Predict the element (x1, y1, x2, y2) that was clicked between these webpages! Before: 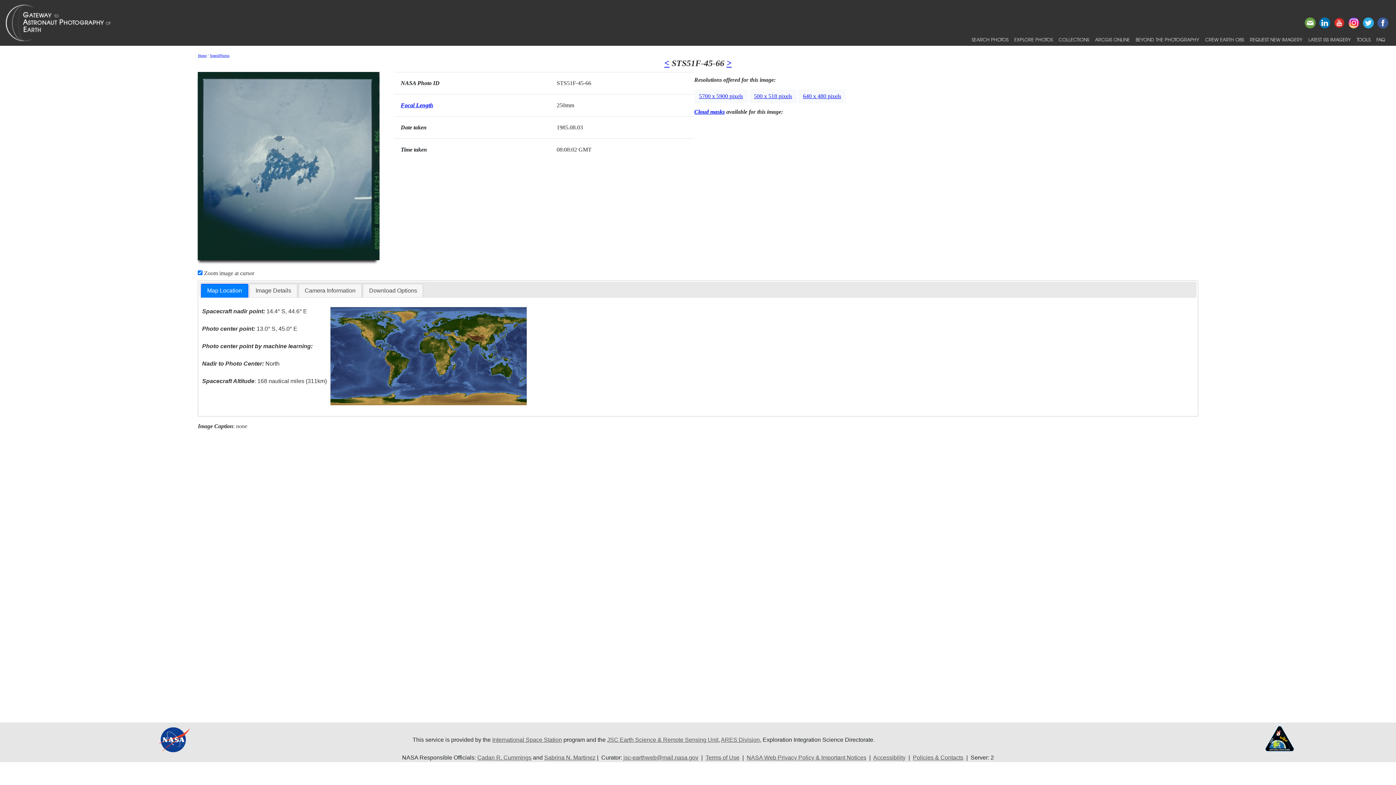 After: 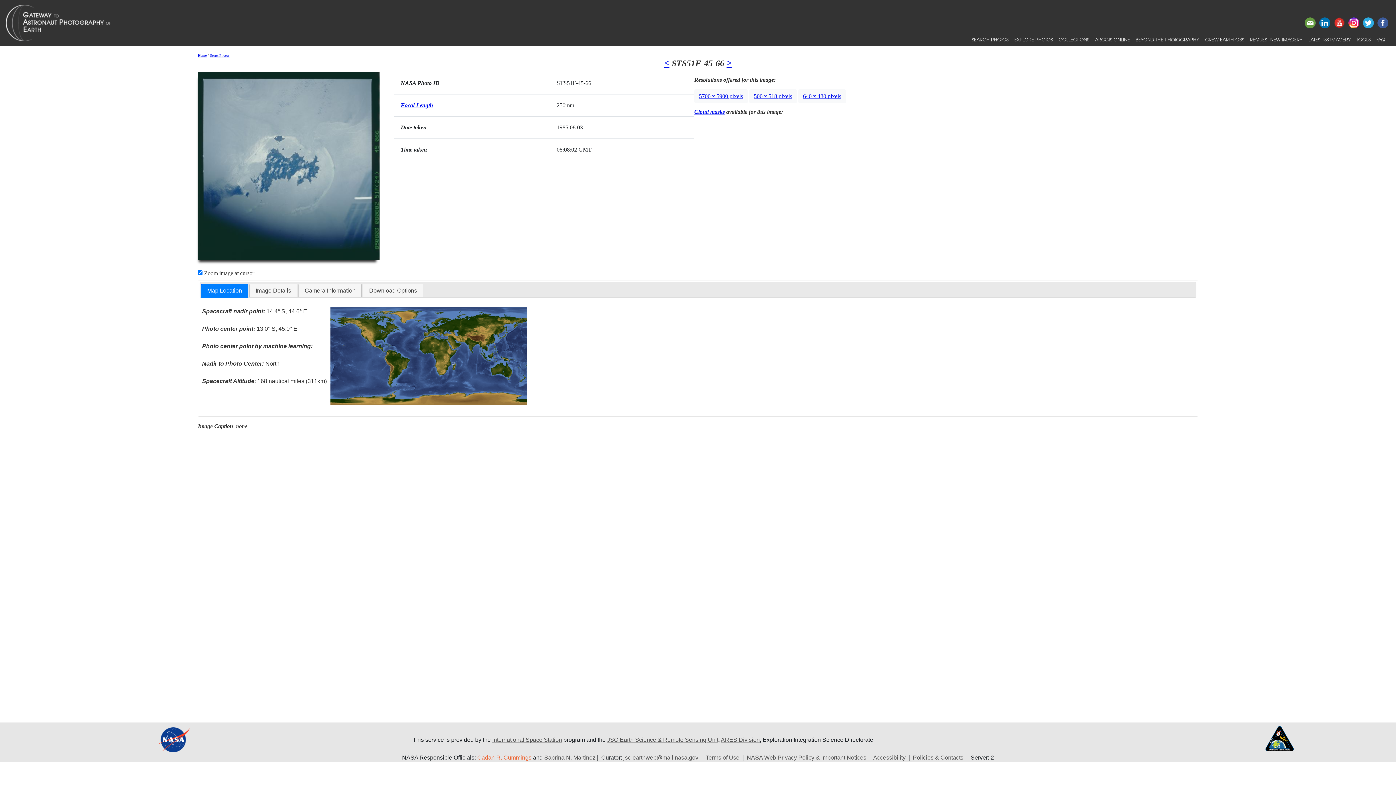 Action: label: Cadan R. Cummings bbox: (477, 755, 531, 761)